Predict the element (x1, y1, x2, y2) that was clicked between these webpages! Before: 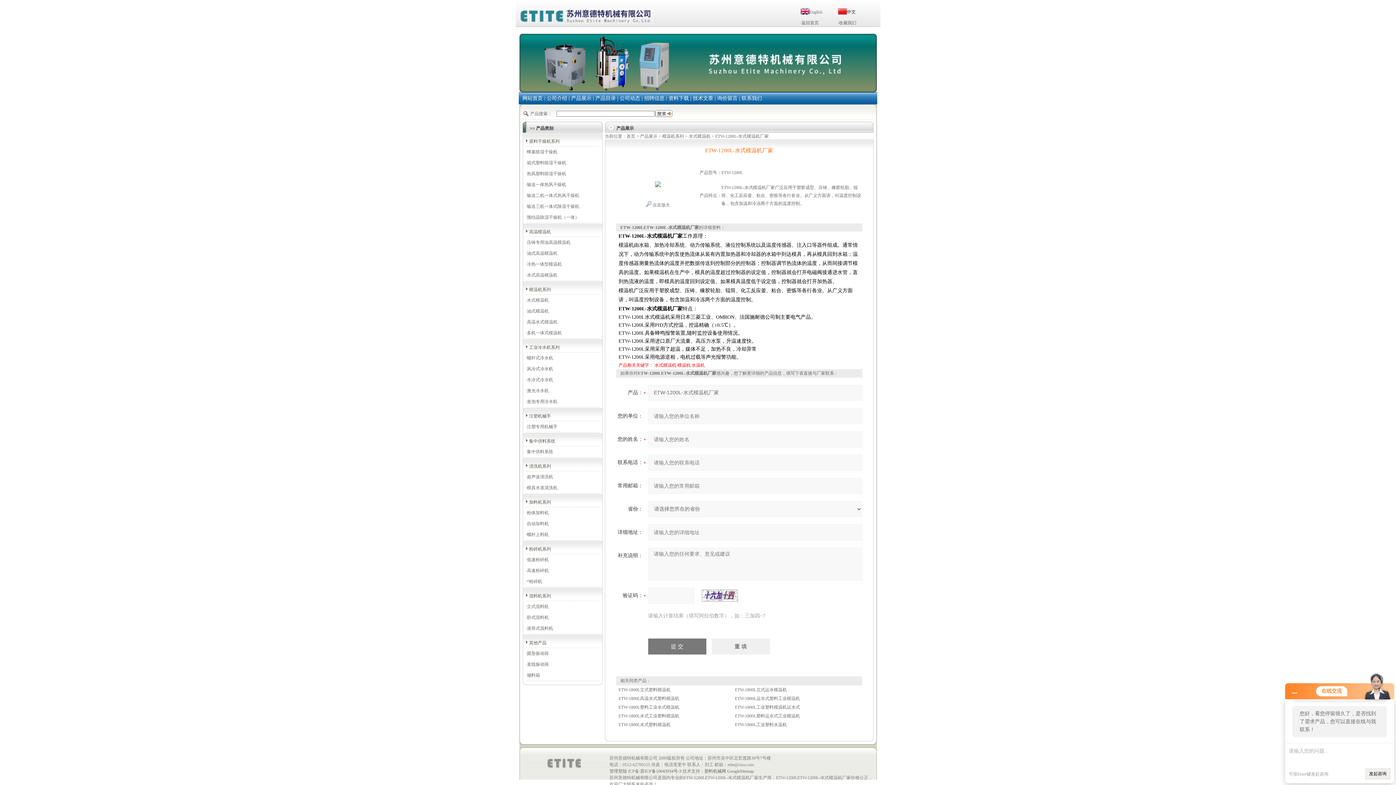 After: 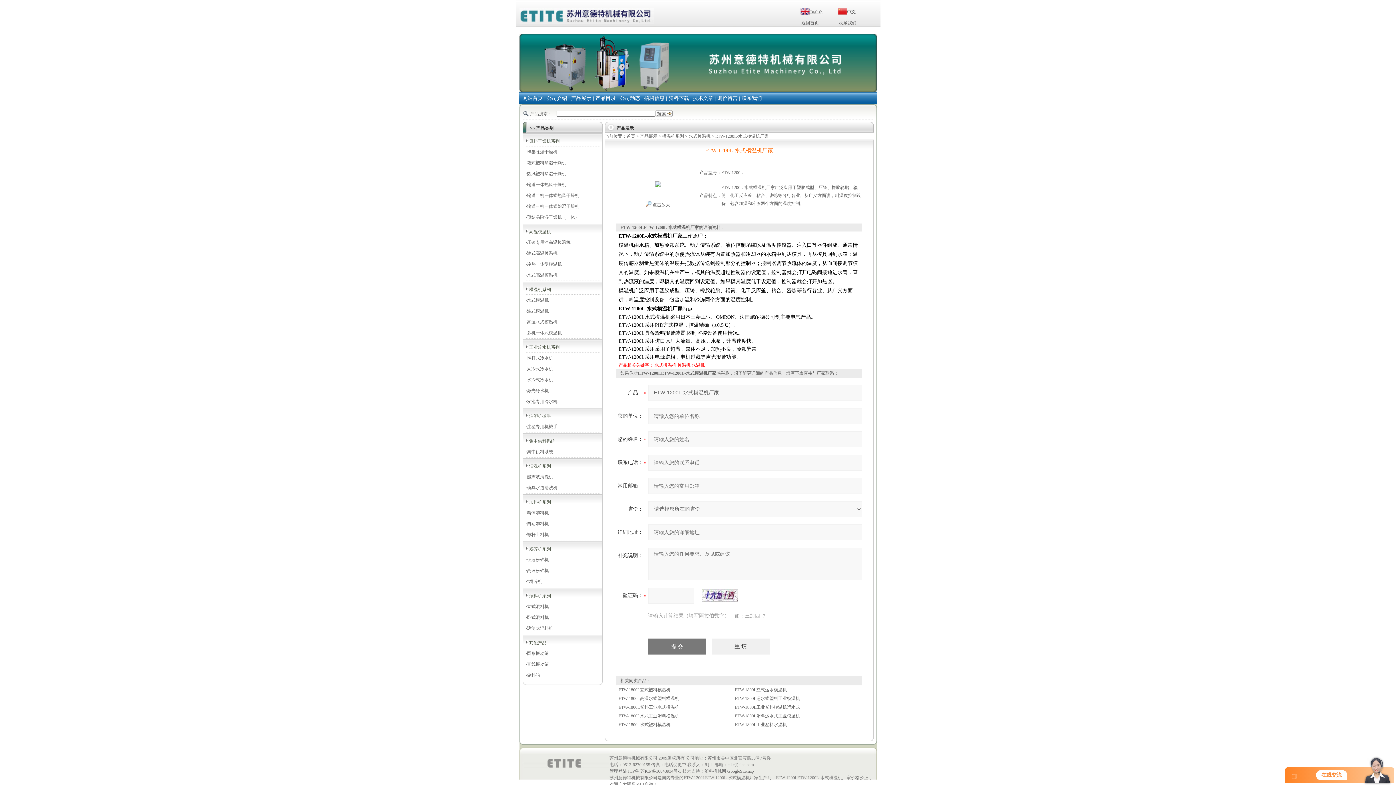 Action: bbox: (1292, 690, 1297, 695)